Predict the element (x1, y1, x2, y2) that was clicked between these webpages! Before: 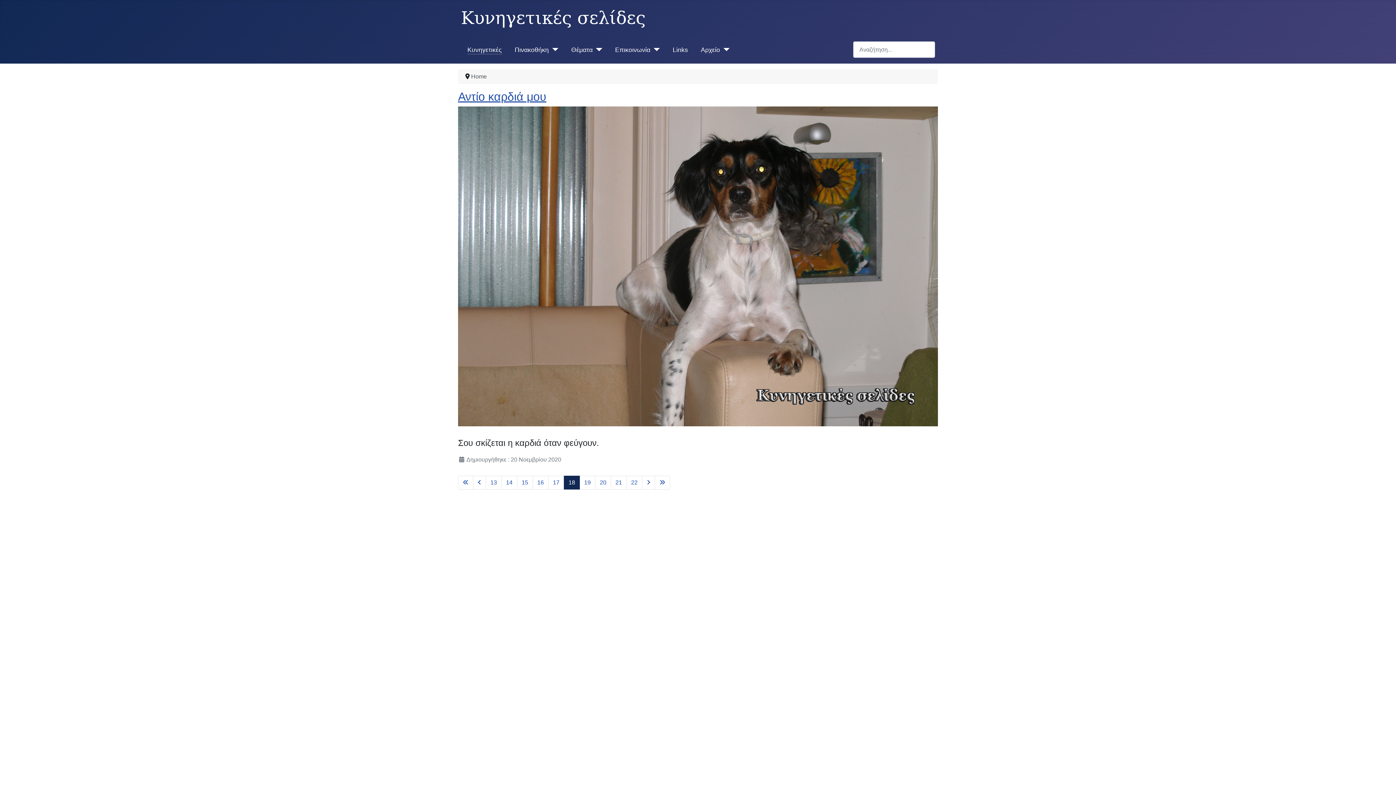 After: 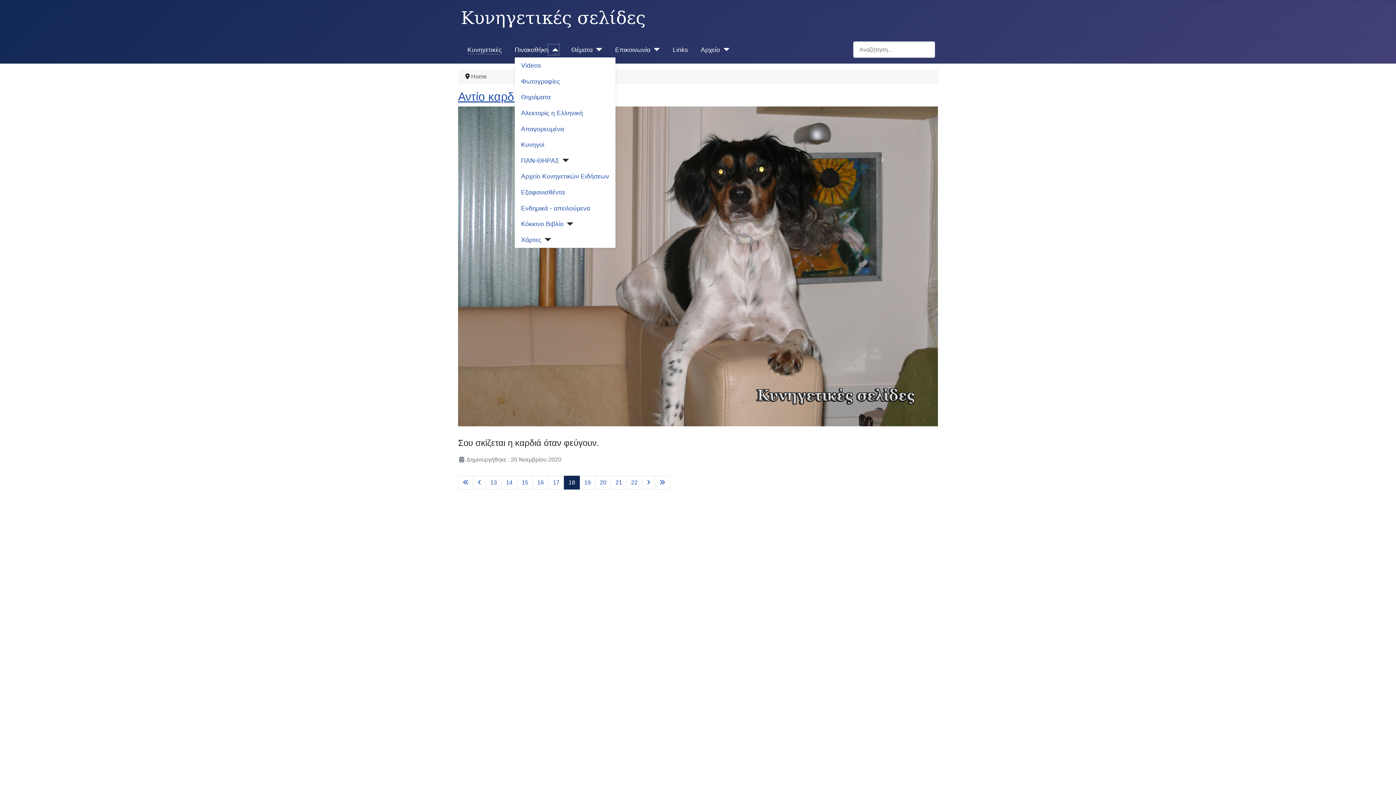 Action: label: Πινακοθήκη bbox: (549, 44, 558, 54)